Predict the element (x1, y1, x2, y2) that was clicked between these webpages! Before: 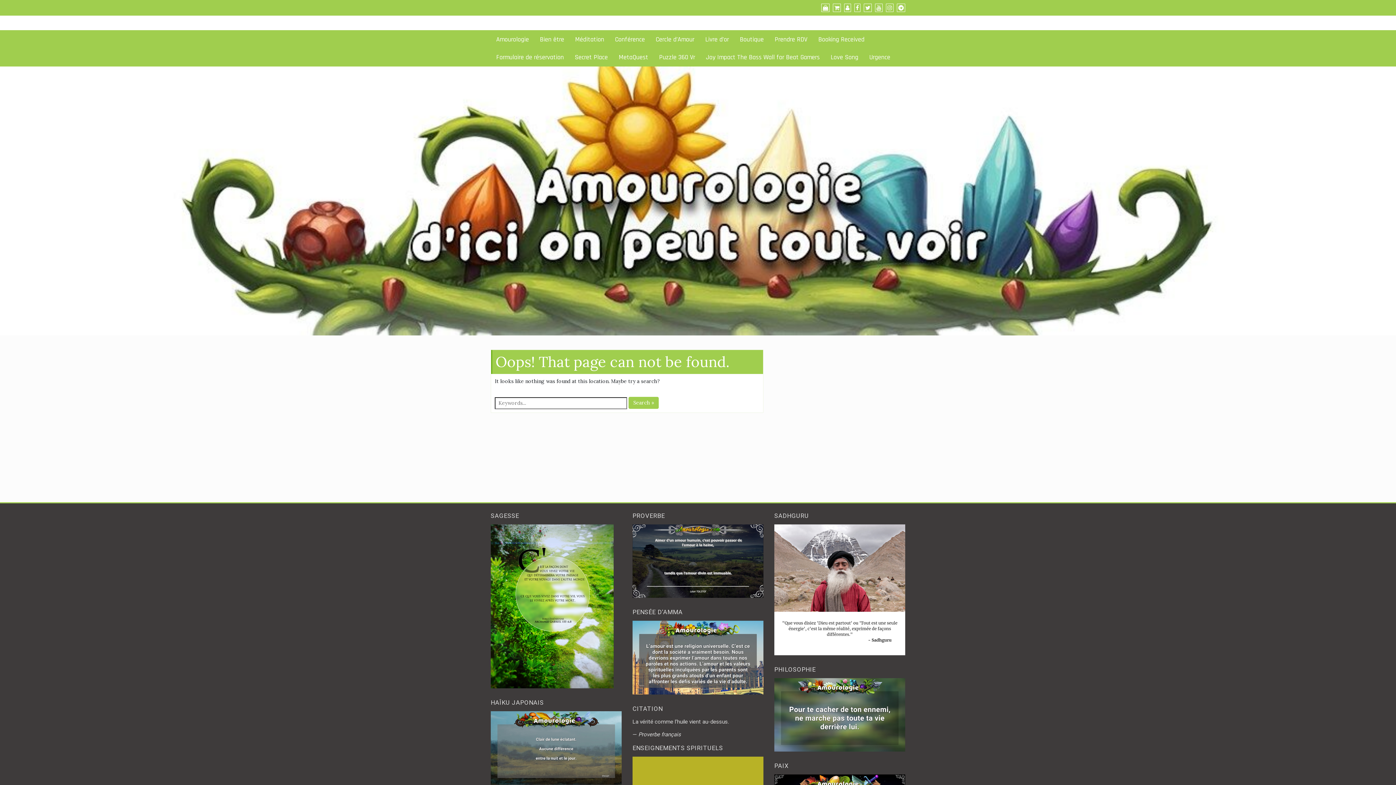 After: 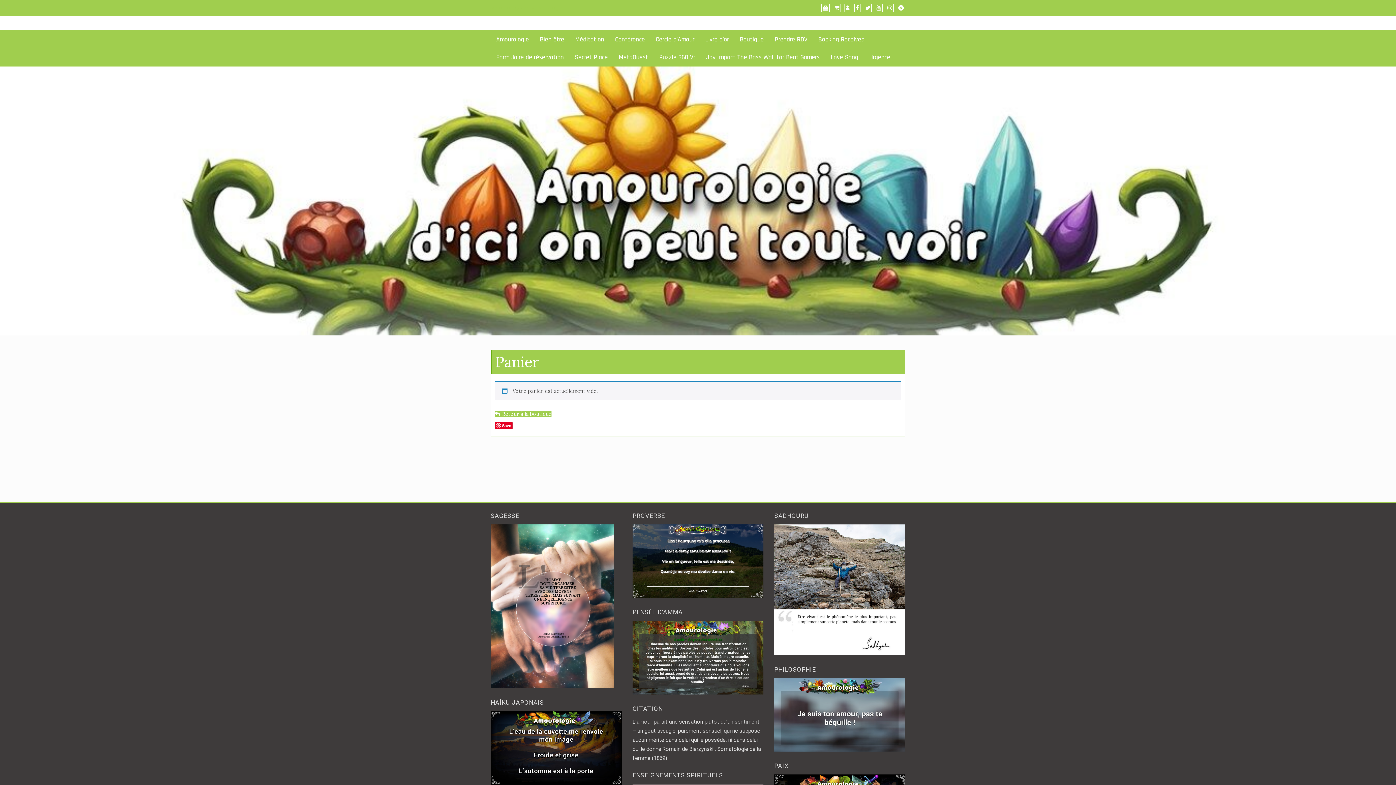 Action: bbox: (833, 4, 841, 11)